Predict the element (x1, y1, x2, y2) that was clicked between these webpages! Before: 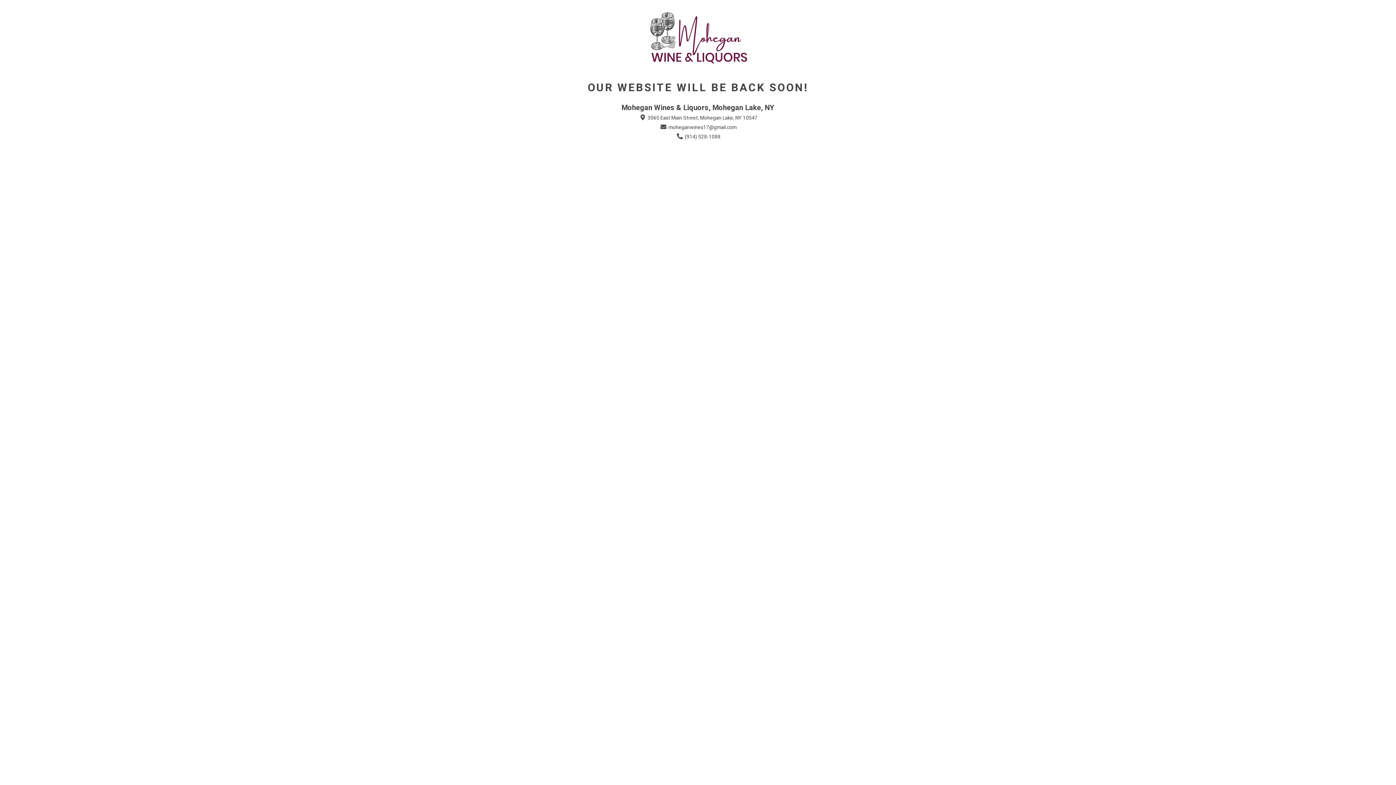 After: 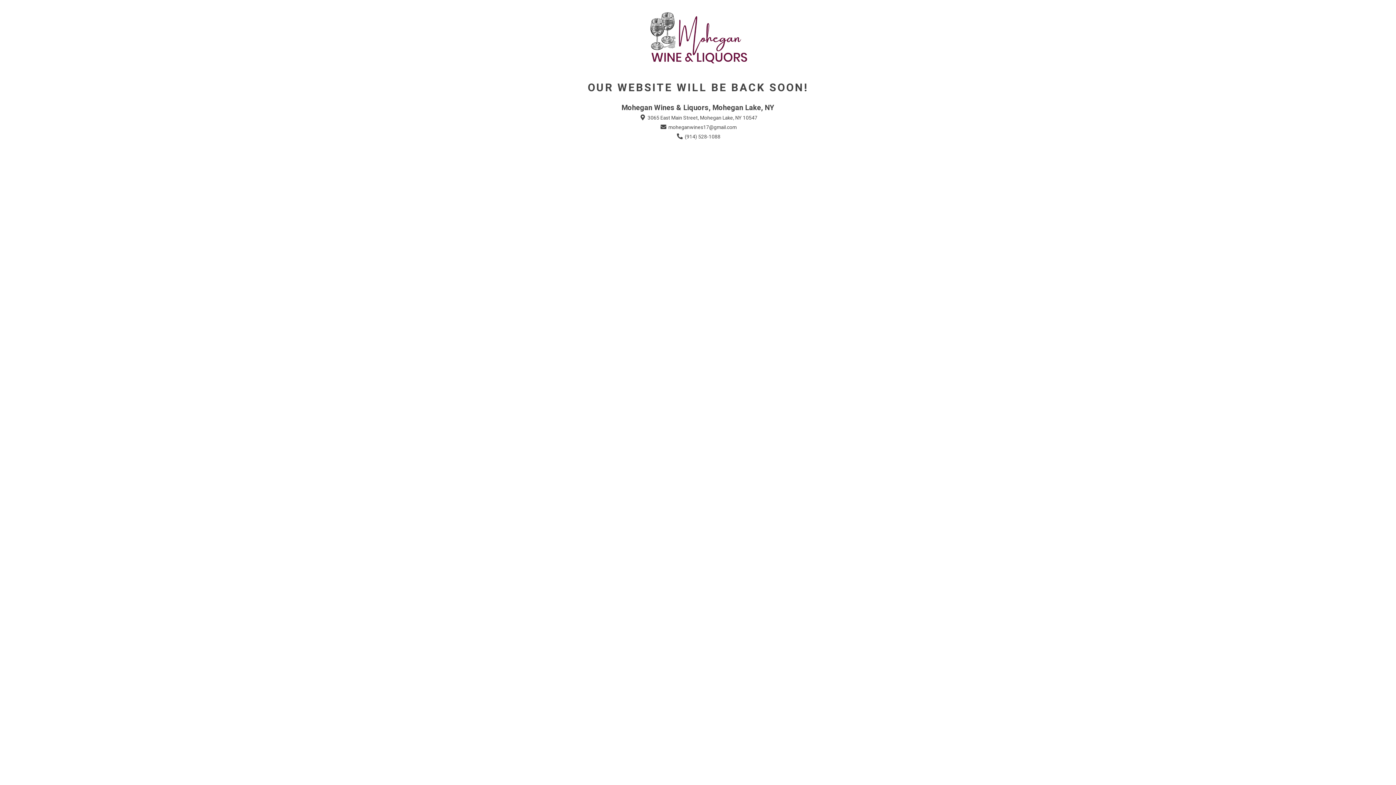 Action: label:  (914) 528-1088 bbox: (675, 133, 720, 140)